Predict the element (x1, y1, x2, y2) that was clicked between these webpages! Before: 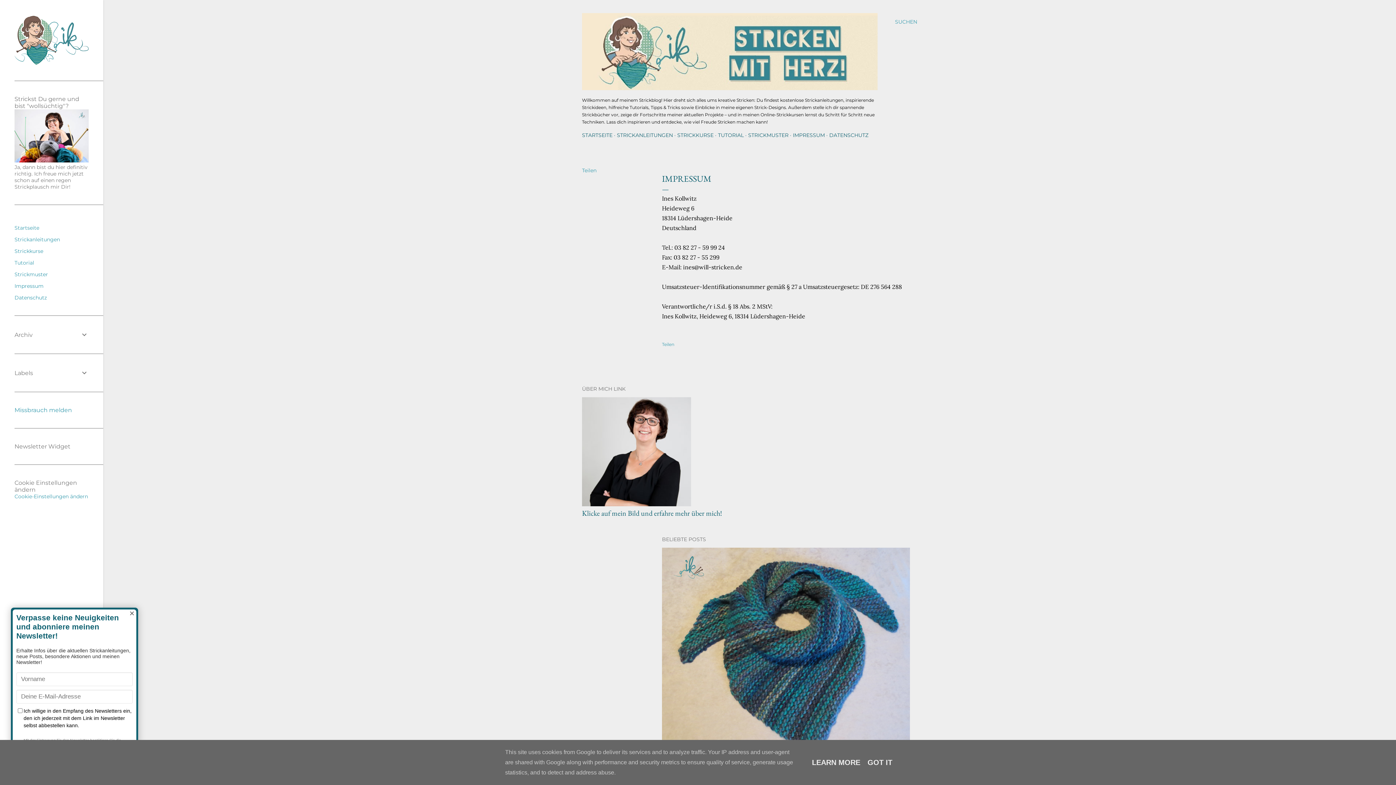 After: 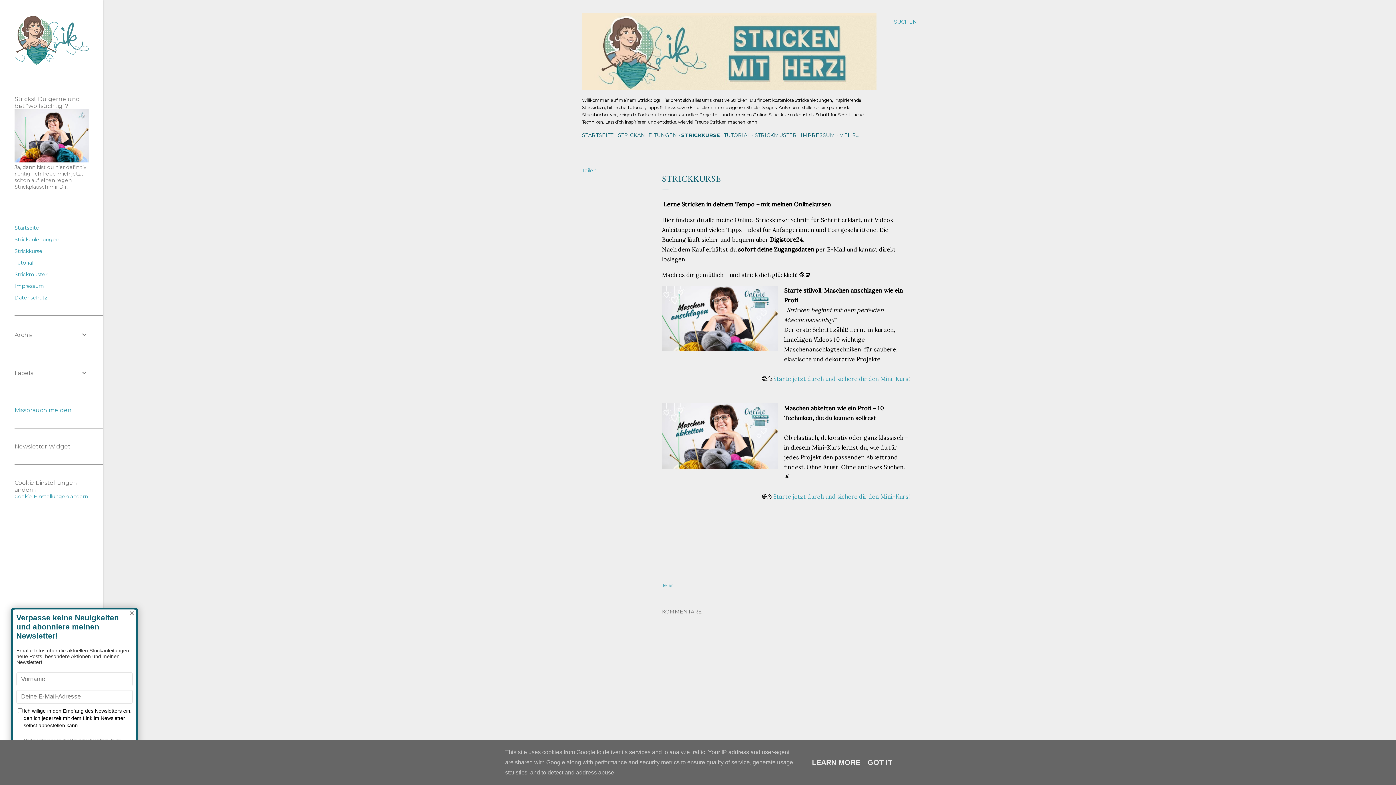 Action: label: STRICKKURSE bbox: (677, 132, 713, 138)